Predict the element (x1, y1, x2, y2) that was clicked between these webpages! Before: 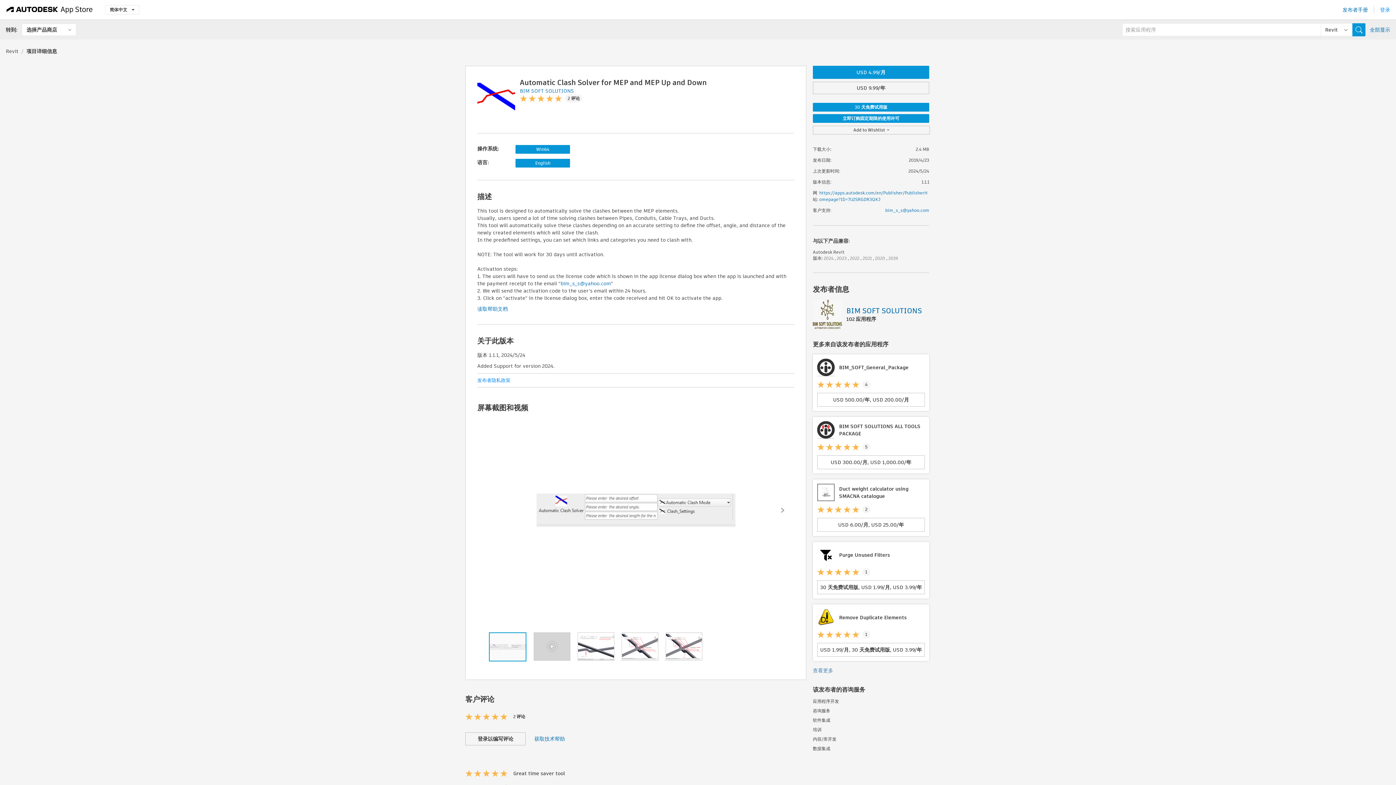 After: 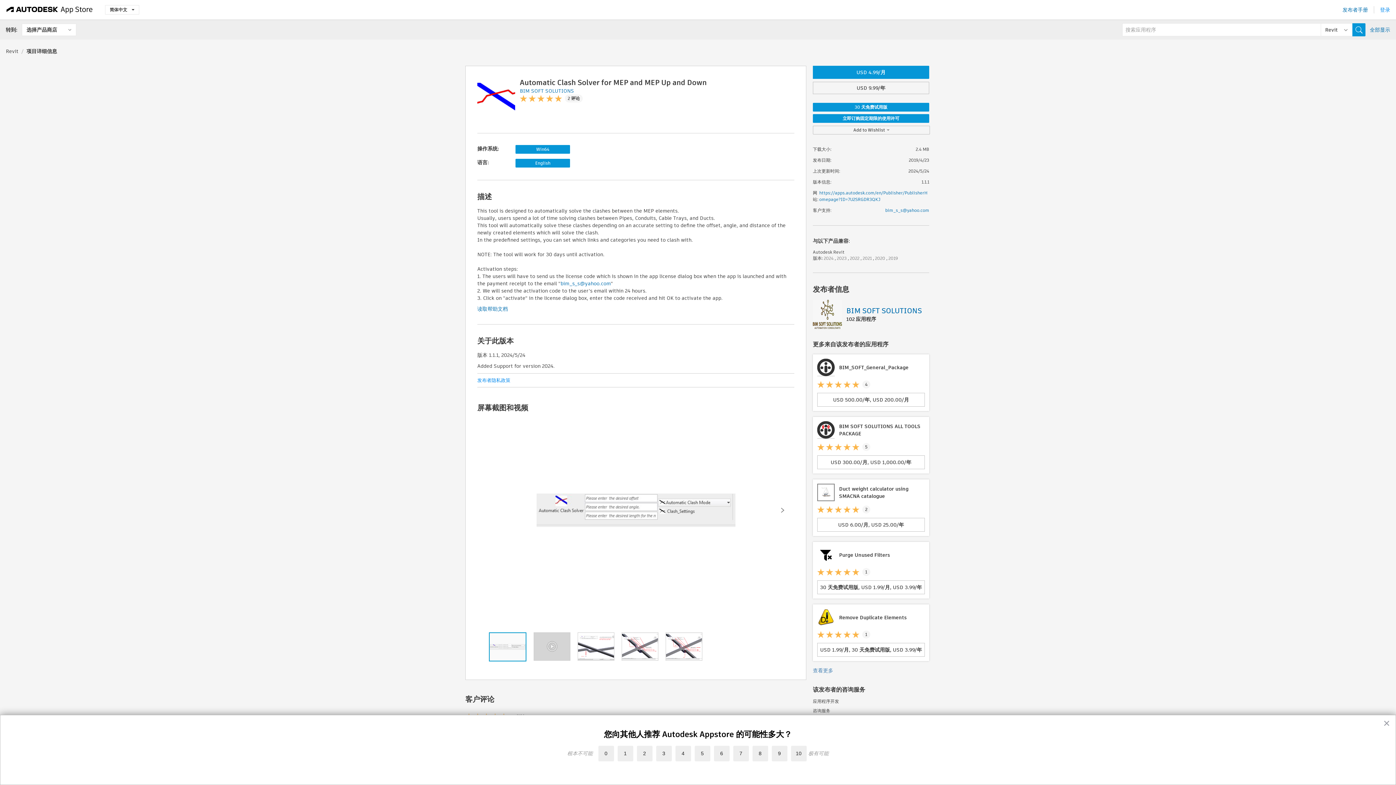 Action: label: 读取帮助文档 bbox: (477, 305, 508, 312)